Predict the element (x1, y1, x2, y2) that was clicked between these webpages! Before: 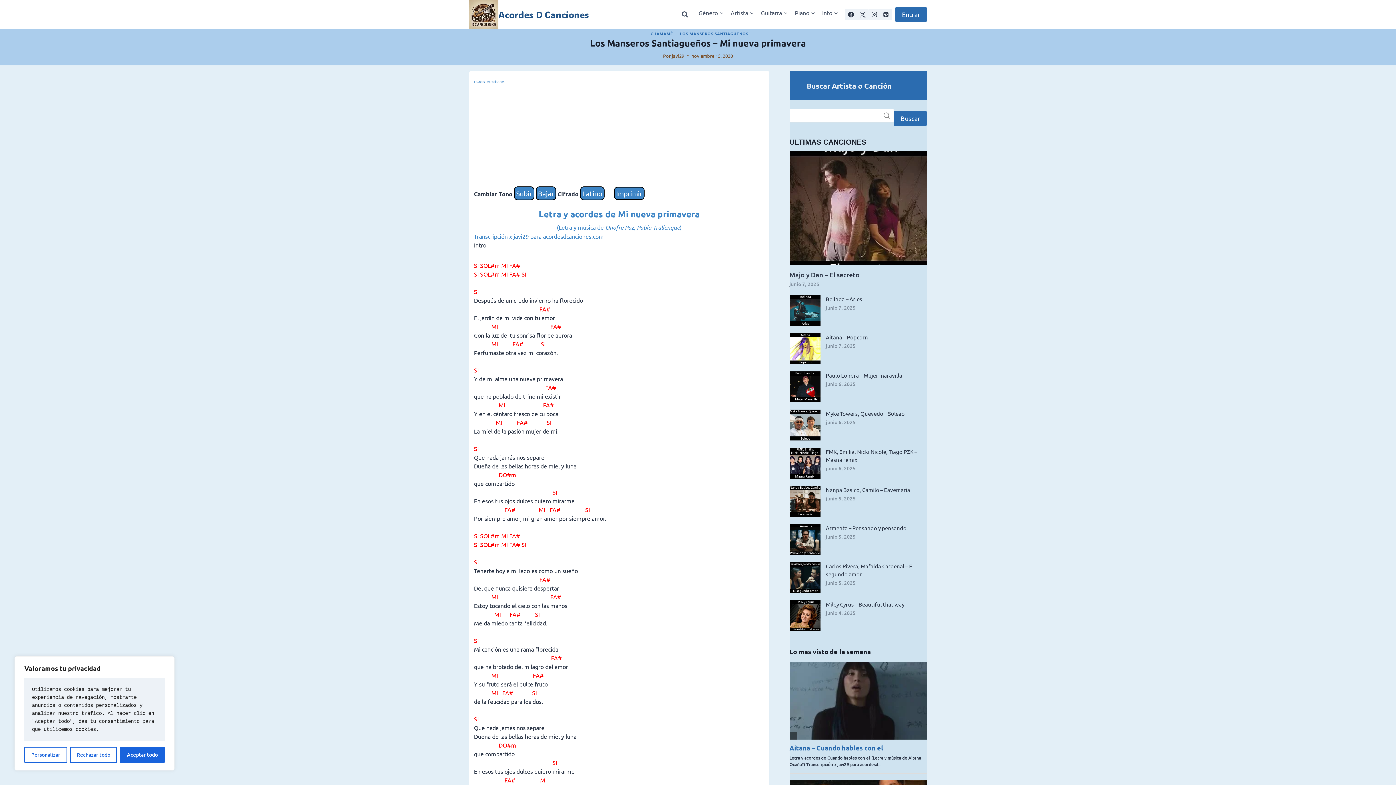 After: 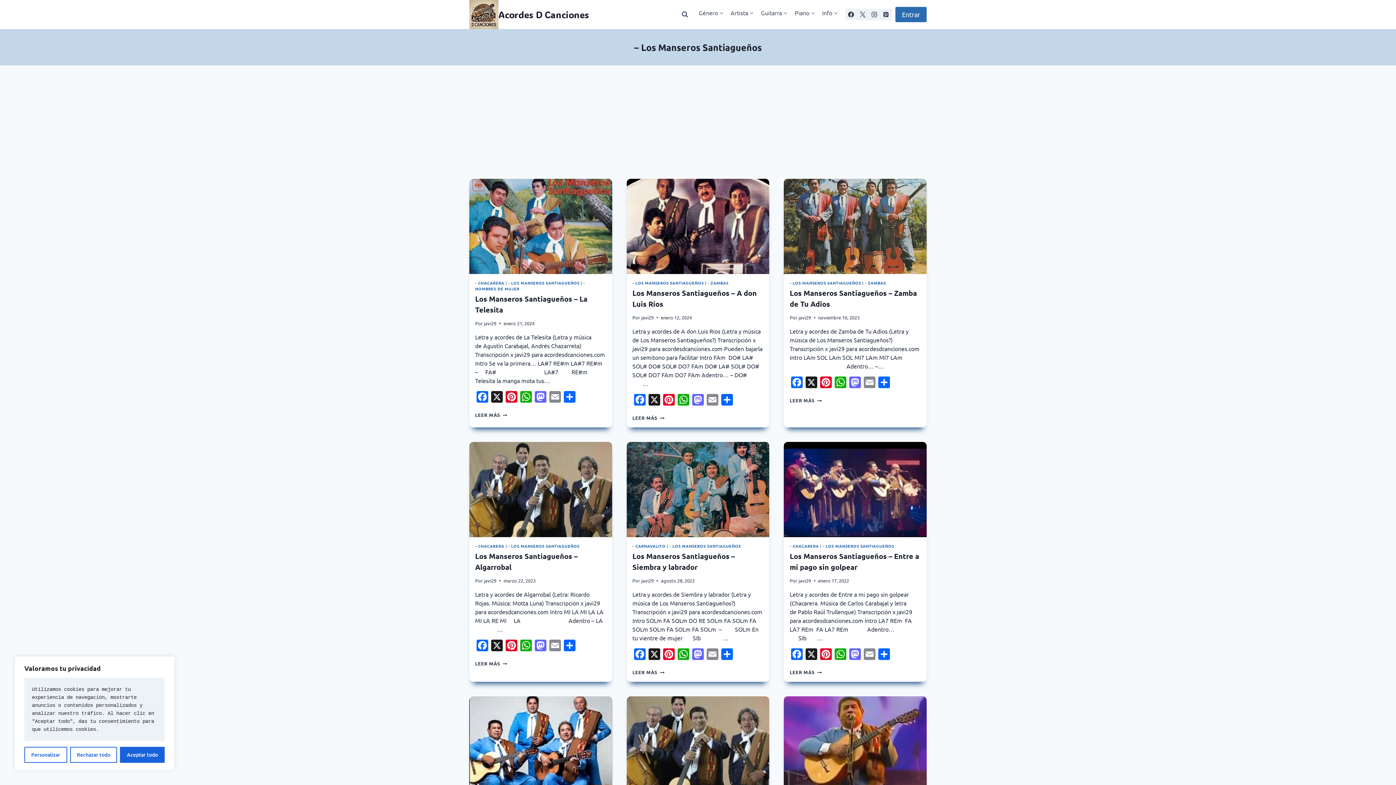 Action: label: - LOS MANSEROS SANTIAGUEÑOS bbox: (677, 30, 748, 36)